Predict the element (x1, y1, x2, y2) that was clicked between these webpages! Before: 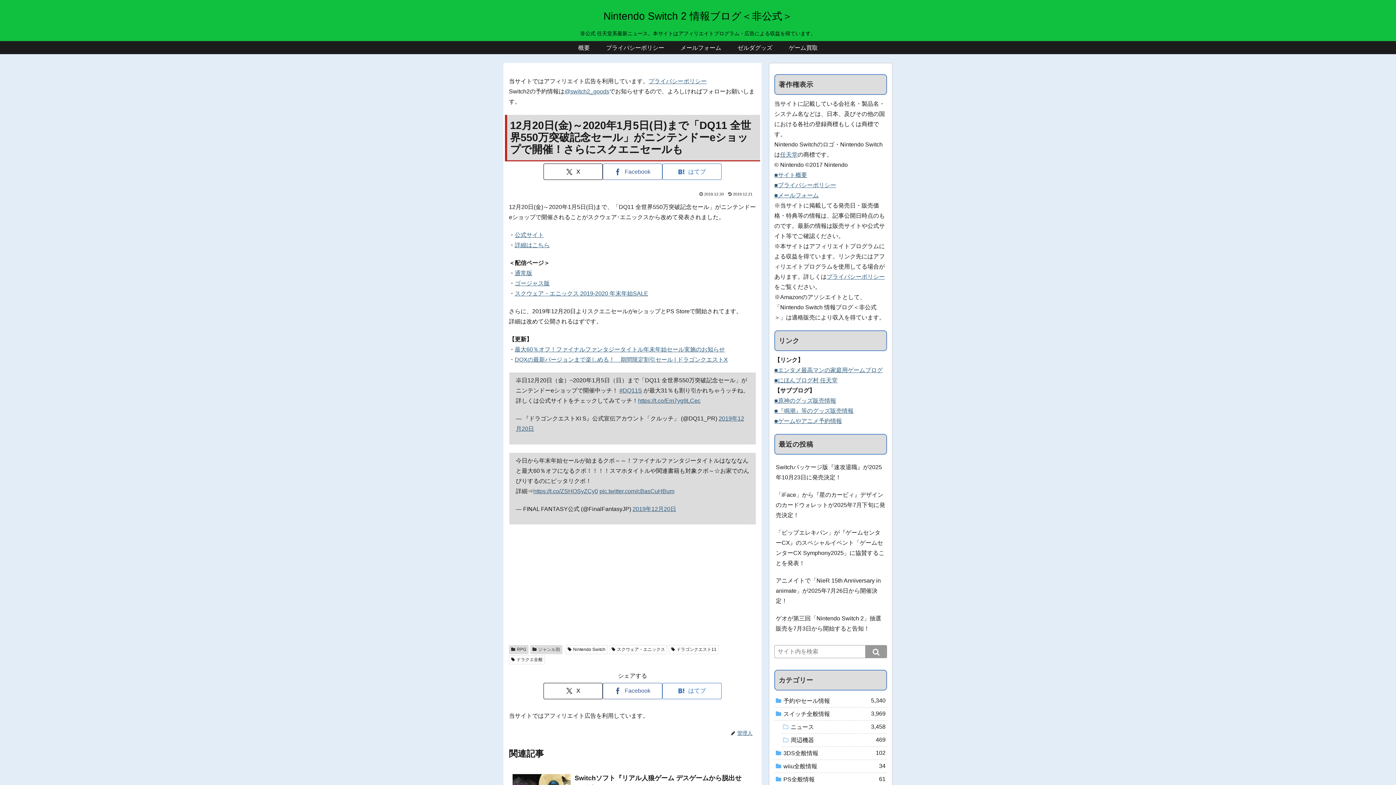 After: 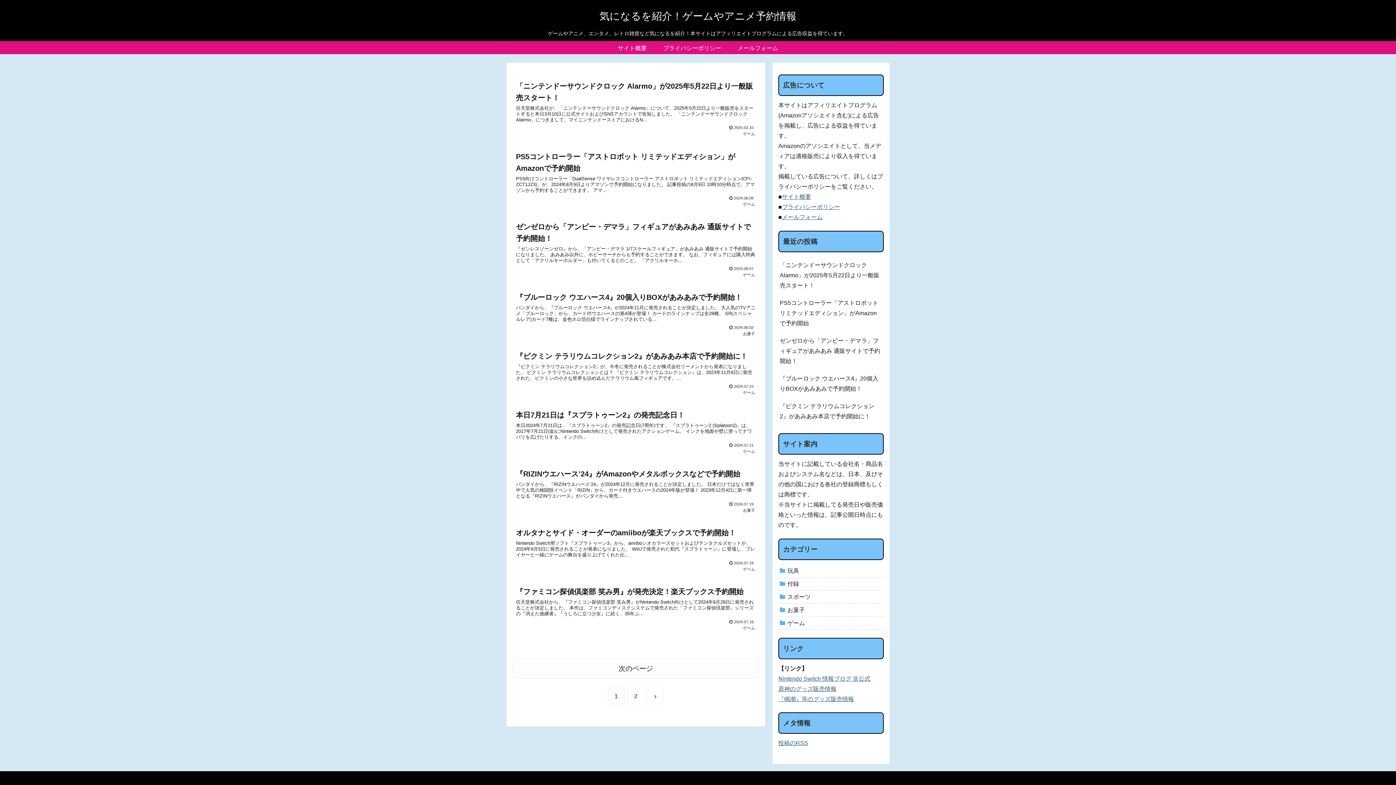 Action: label: ■ゲームやアニメ予約情報 bbox: (774, 418, 842, 424)